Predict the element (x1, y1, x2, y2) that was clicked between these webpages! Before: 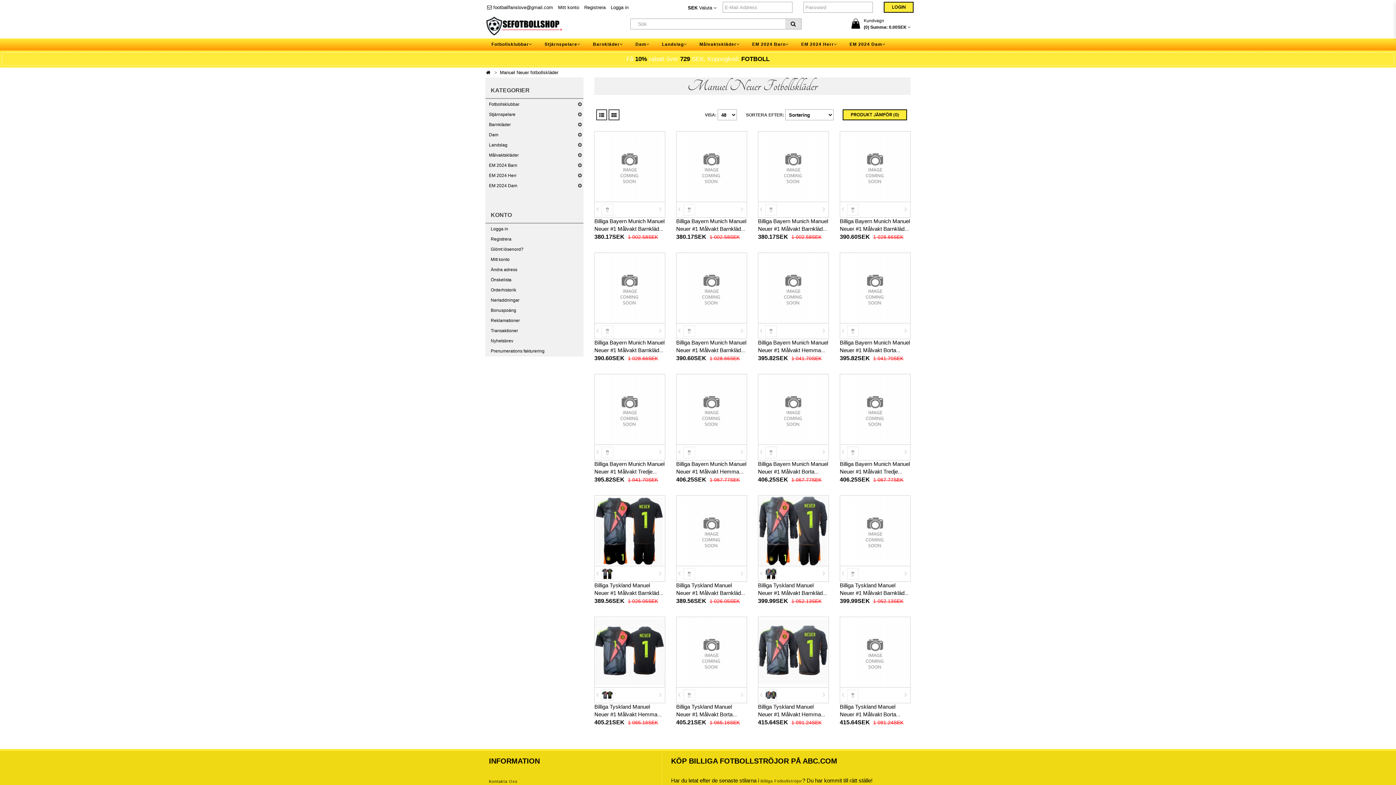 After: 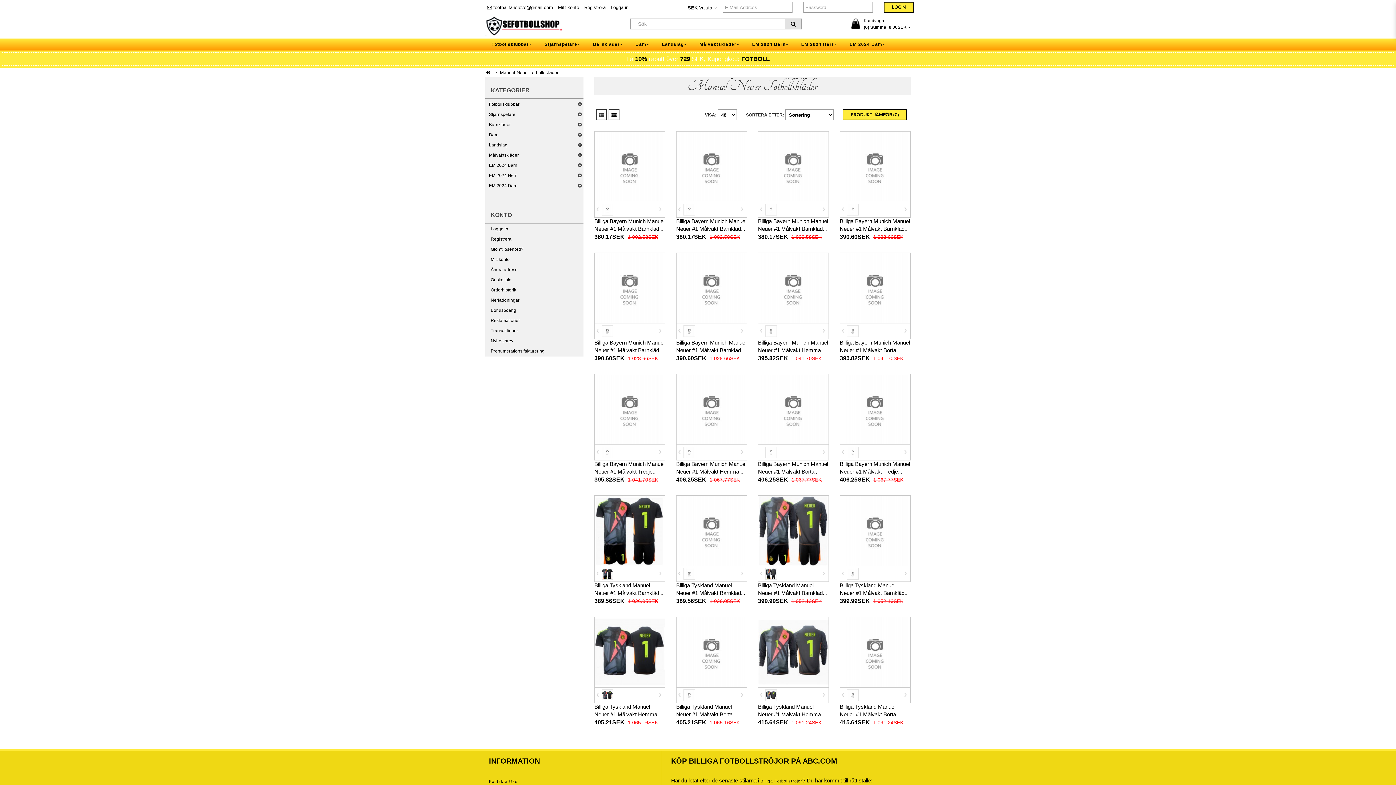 Action: bbox: (760, 450, 762, 454)